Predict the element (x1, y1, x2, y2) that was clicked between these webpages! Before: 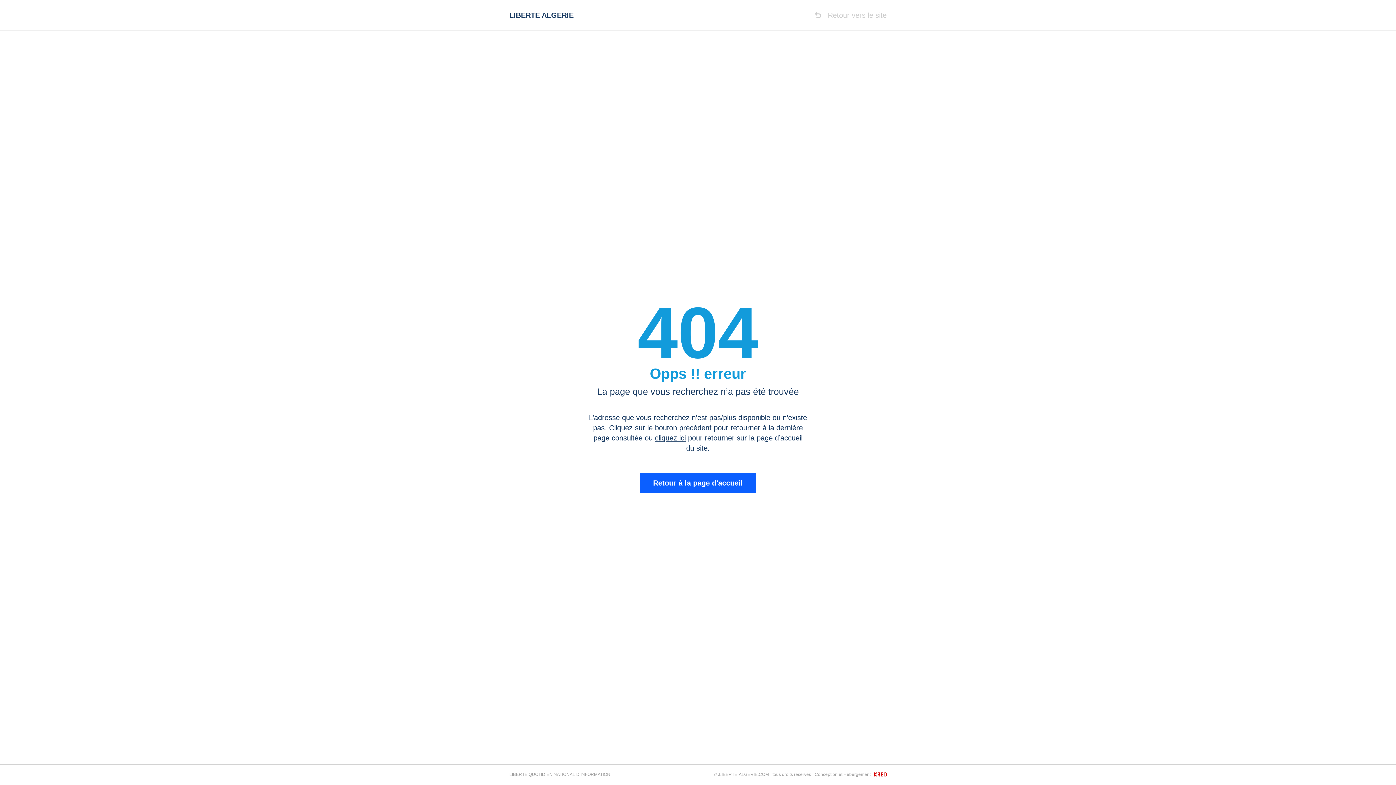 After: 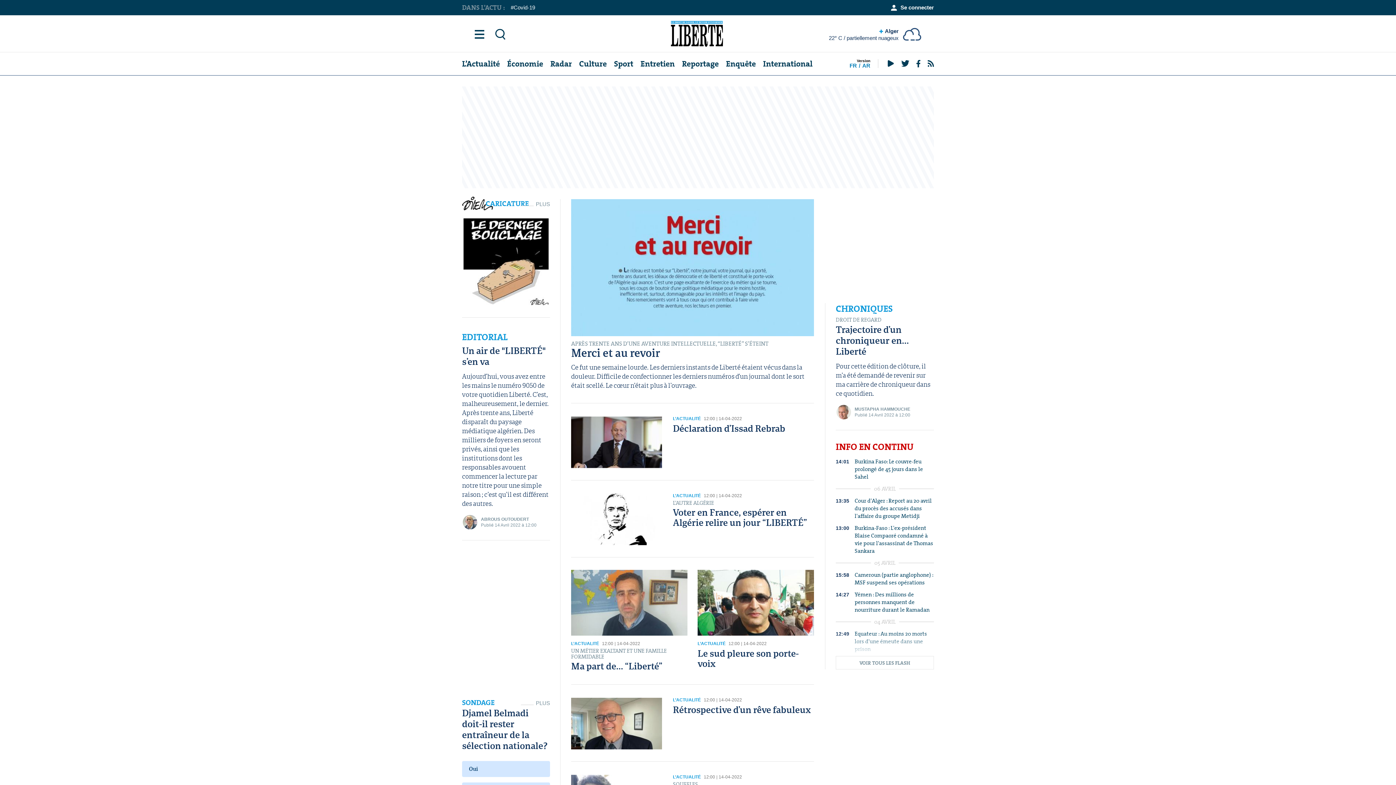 Action: label: LIBERTE ALGERIE bbox: (509, 0, 573, 30)